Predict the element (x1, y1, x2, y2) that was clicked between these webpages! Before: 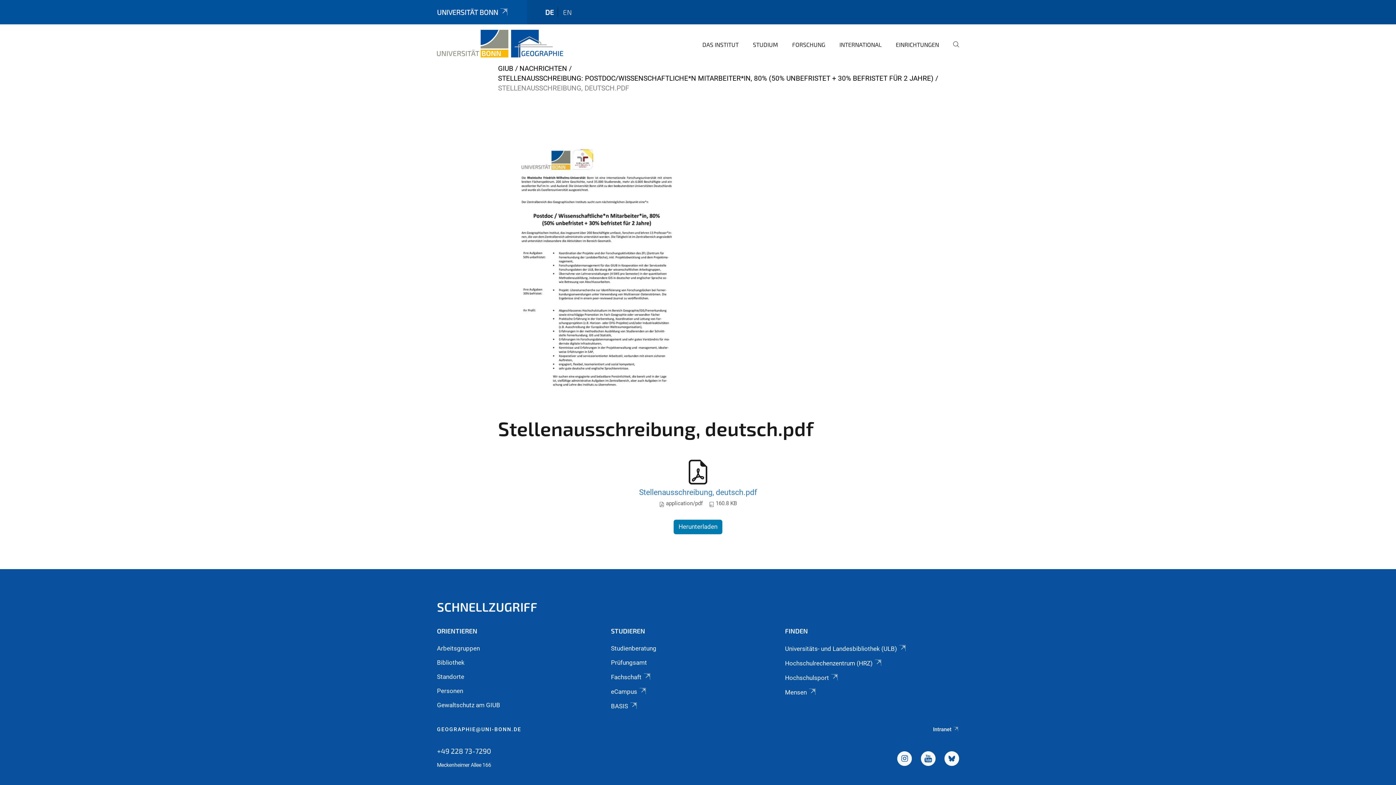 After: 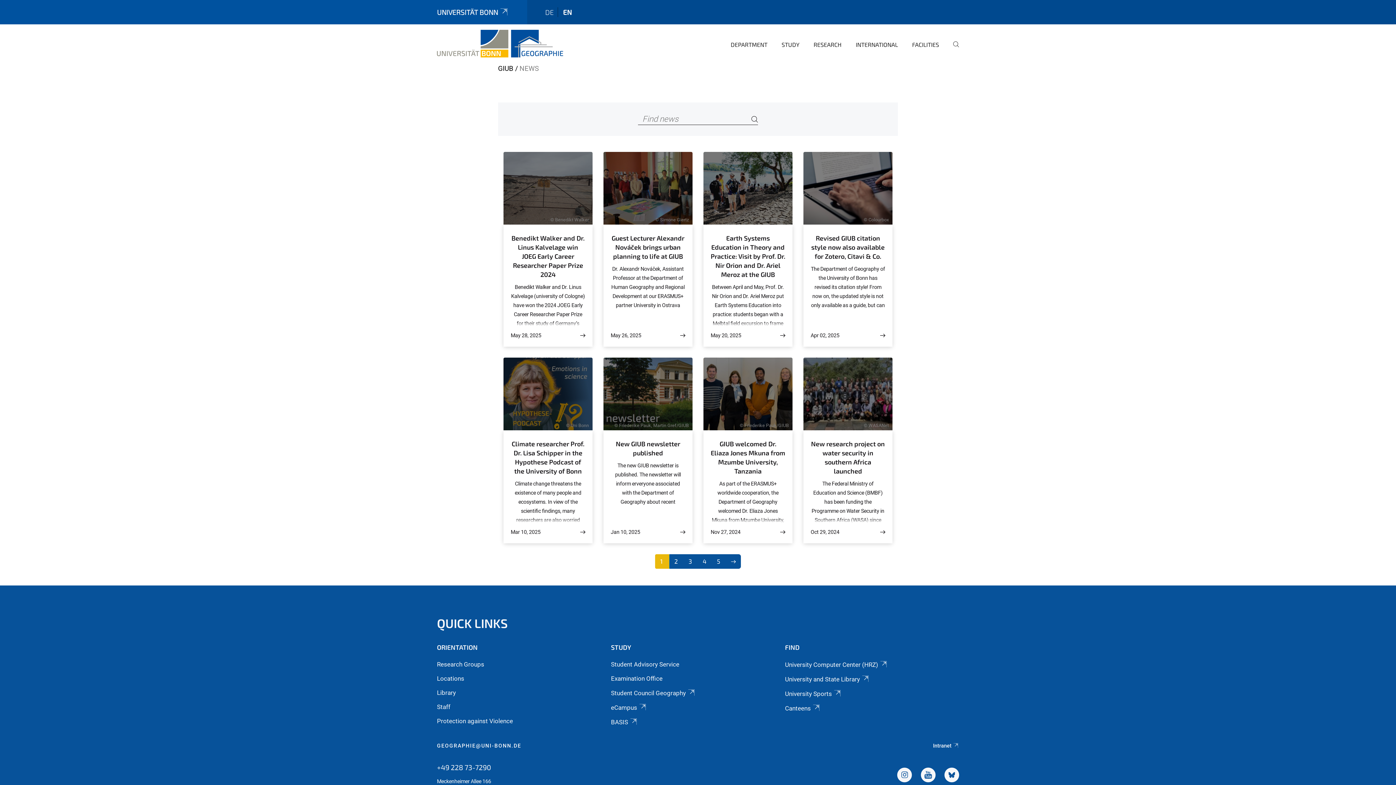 Action: bbox: (563, 8, 571, 16) label: EN